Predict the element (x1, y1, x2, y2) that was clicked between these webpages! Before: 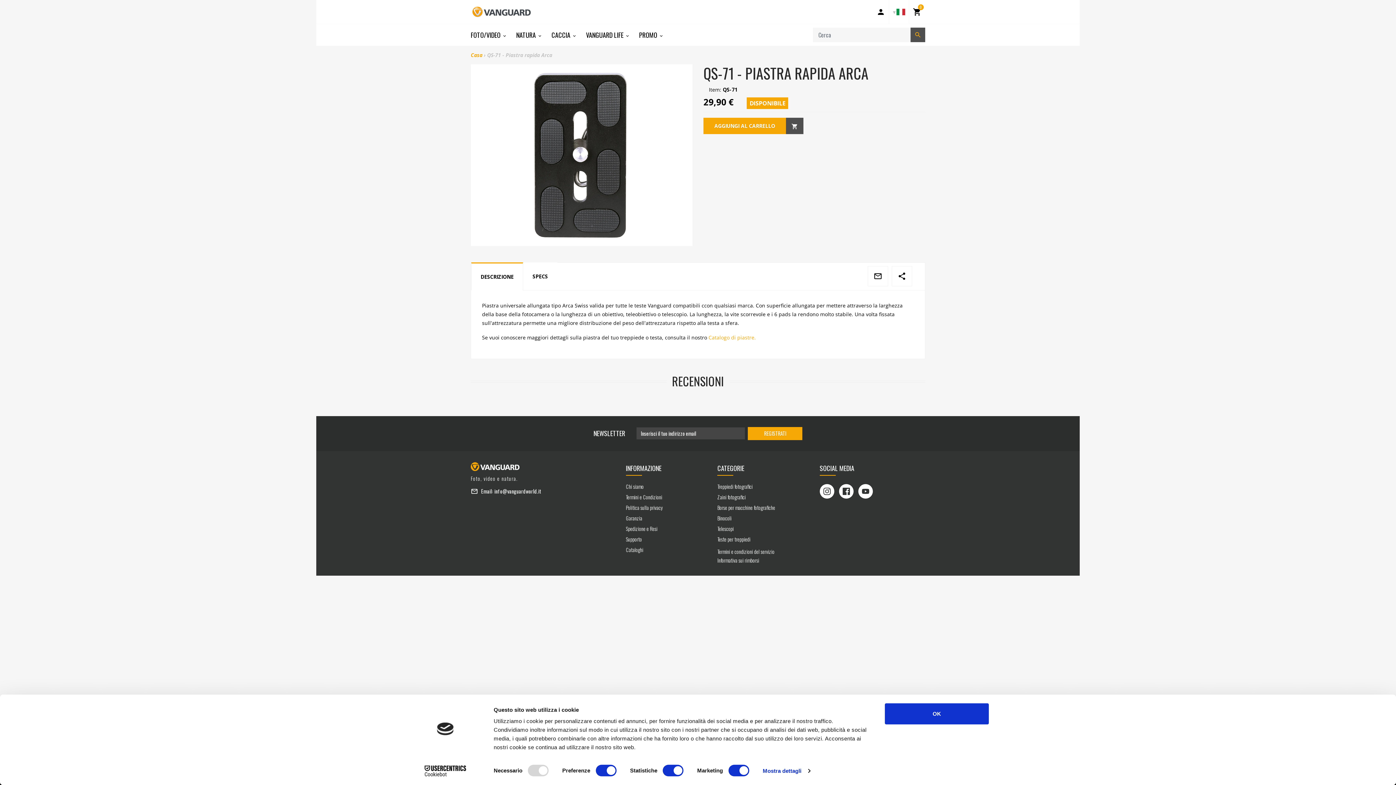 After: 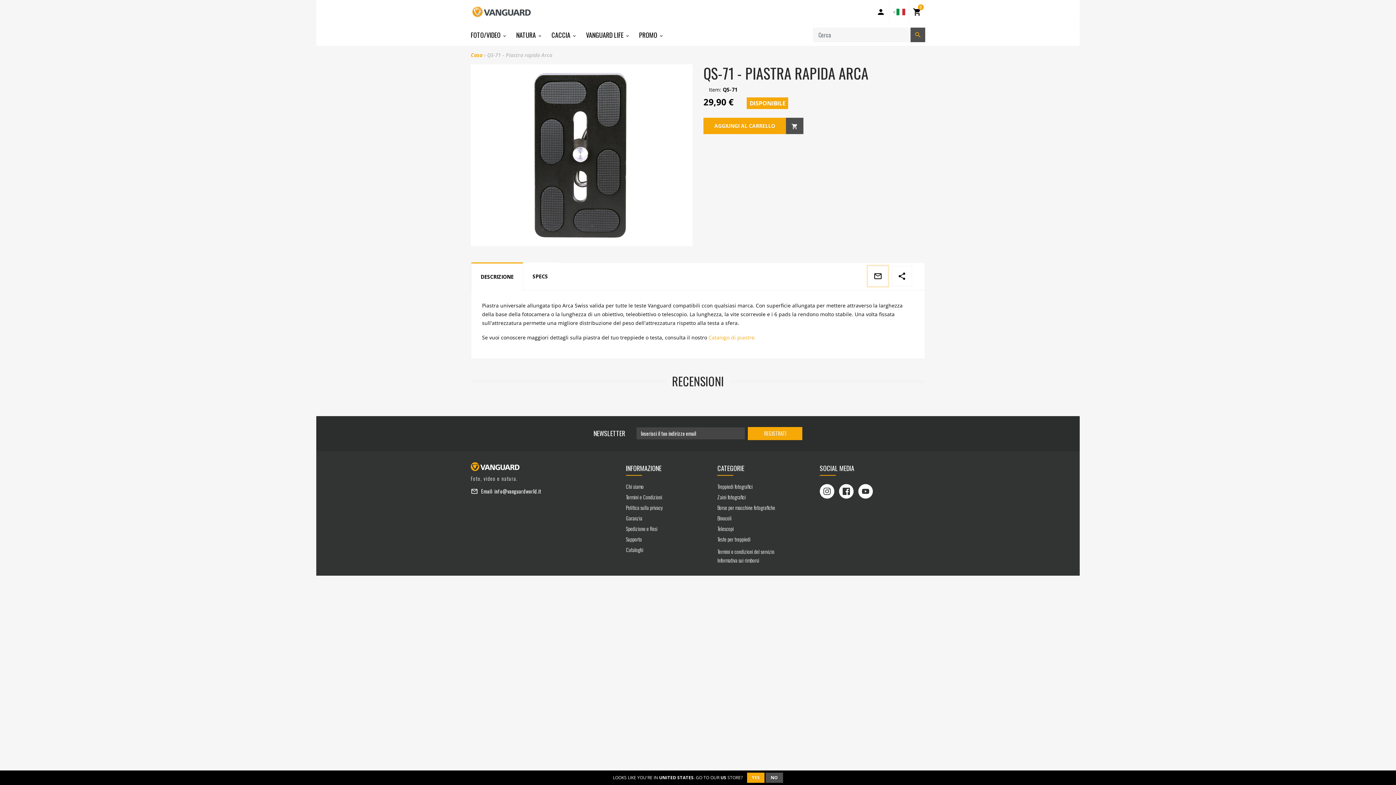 Action: bbox: (868, 266, 888, 286)